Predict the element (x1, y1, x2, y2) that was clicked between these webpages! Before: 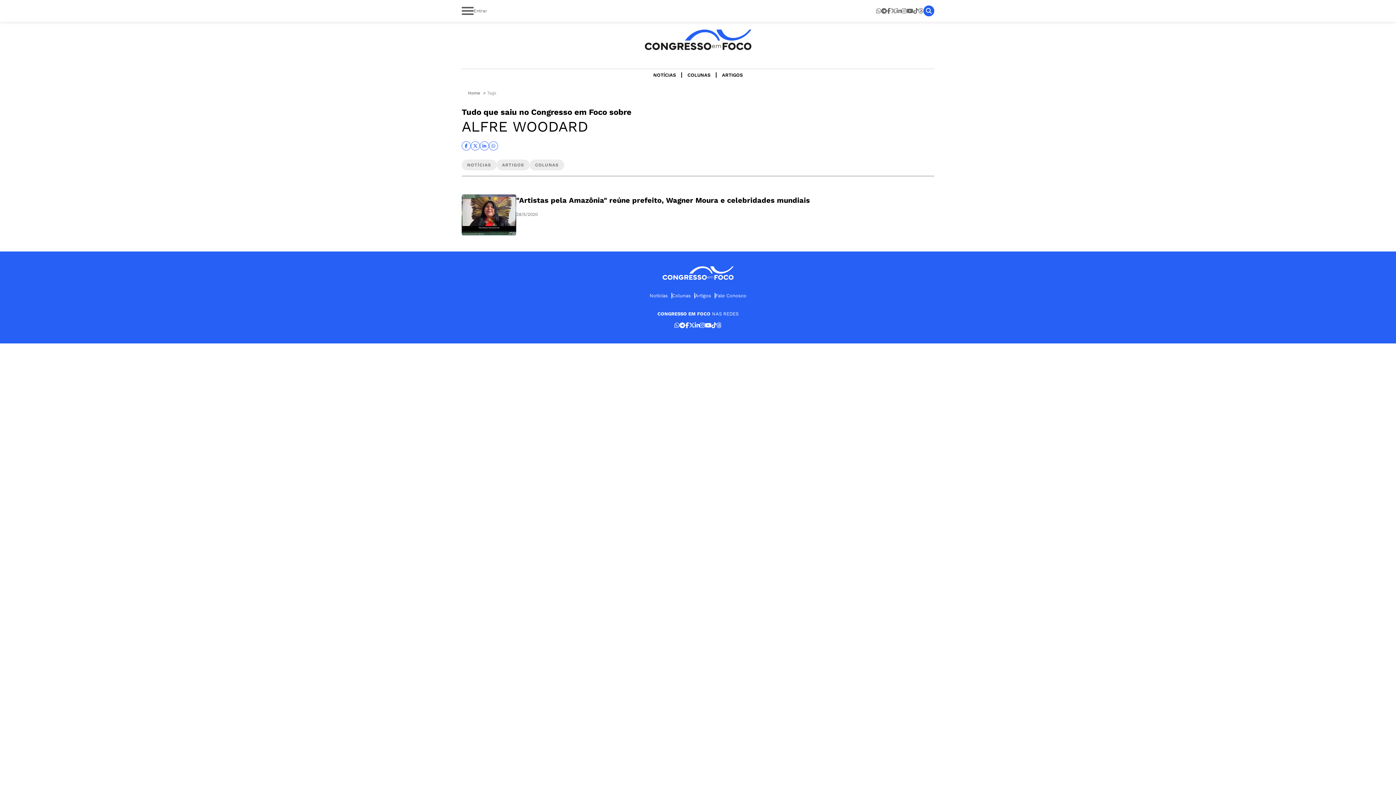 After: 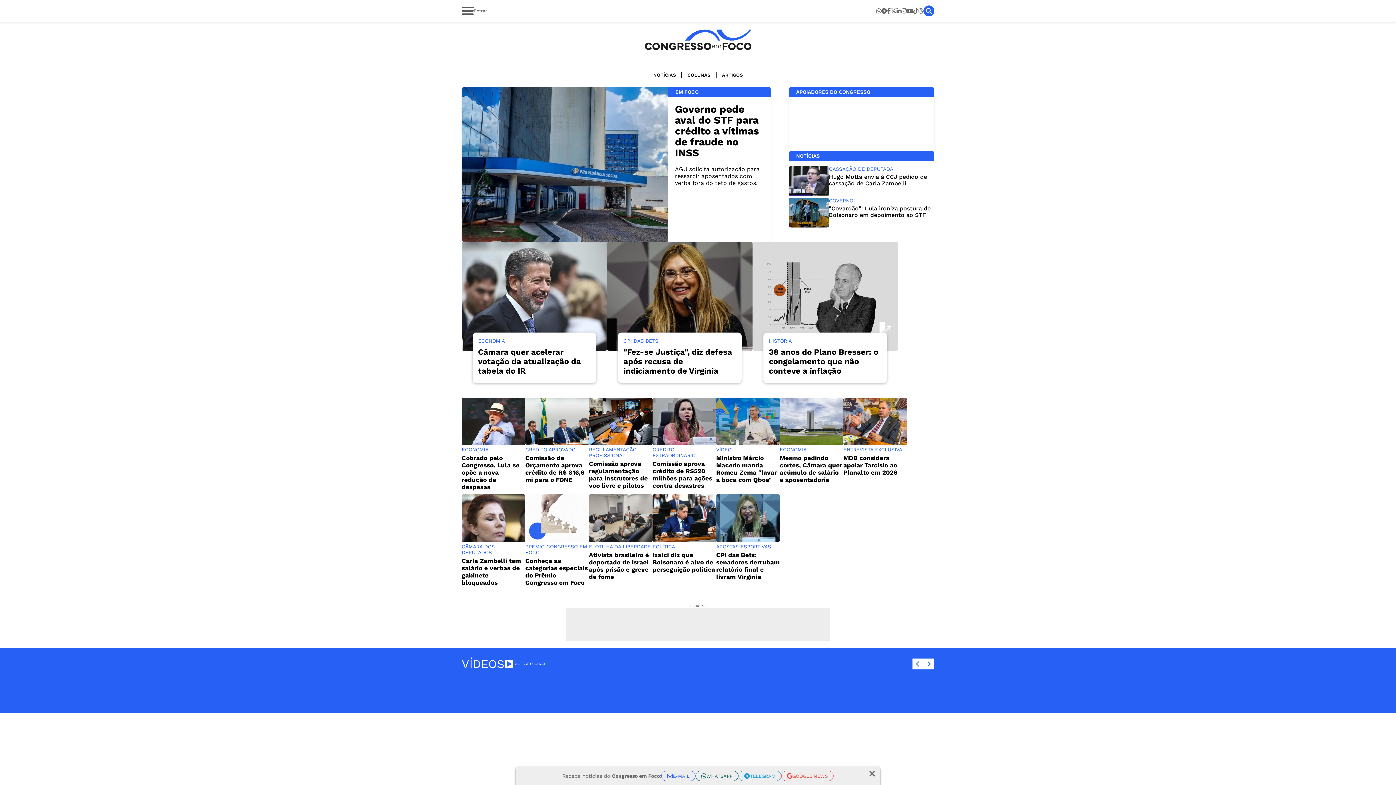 Action: label: Home bbox: (467, 89, 481, 96)